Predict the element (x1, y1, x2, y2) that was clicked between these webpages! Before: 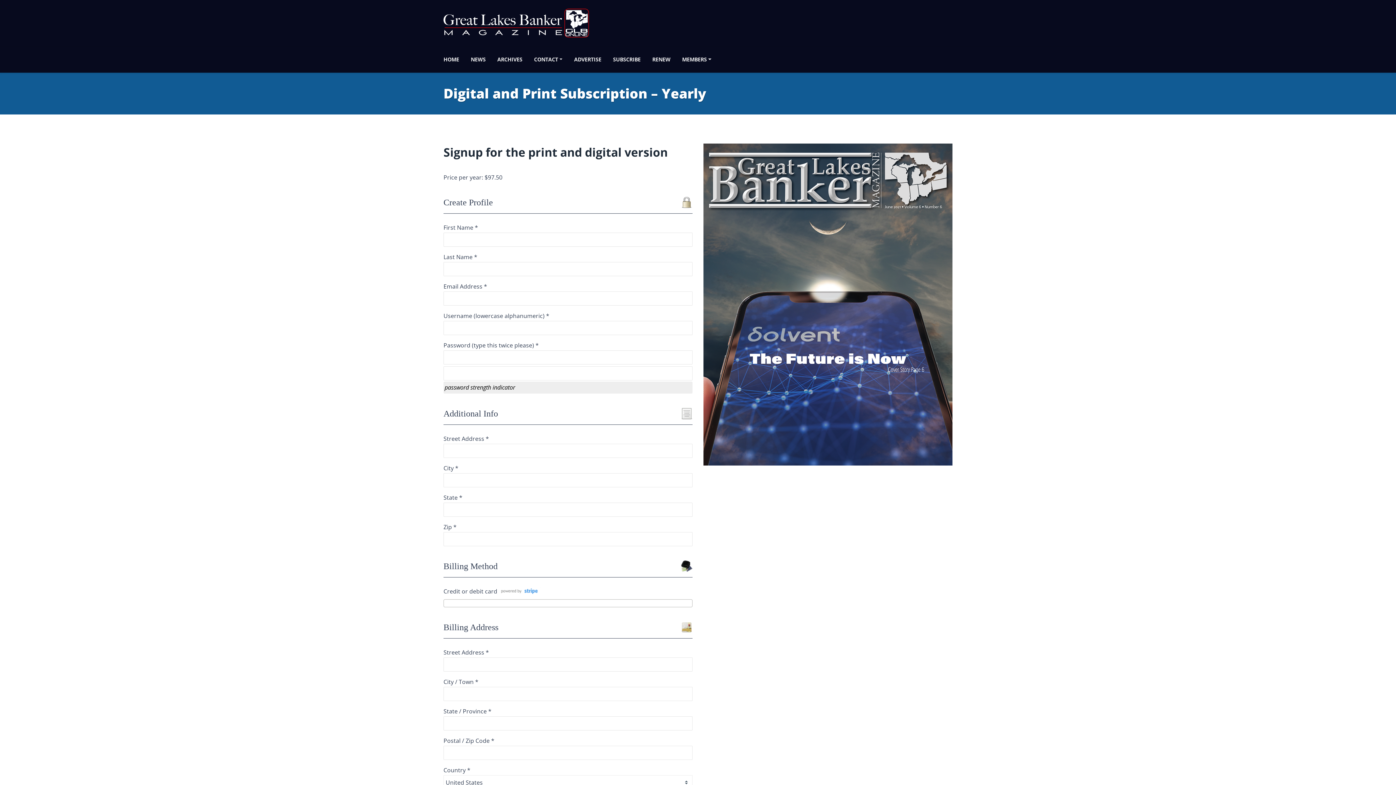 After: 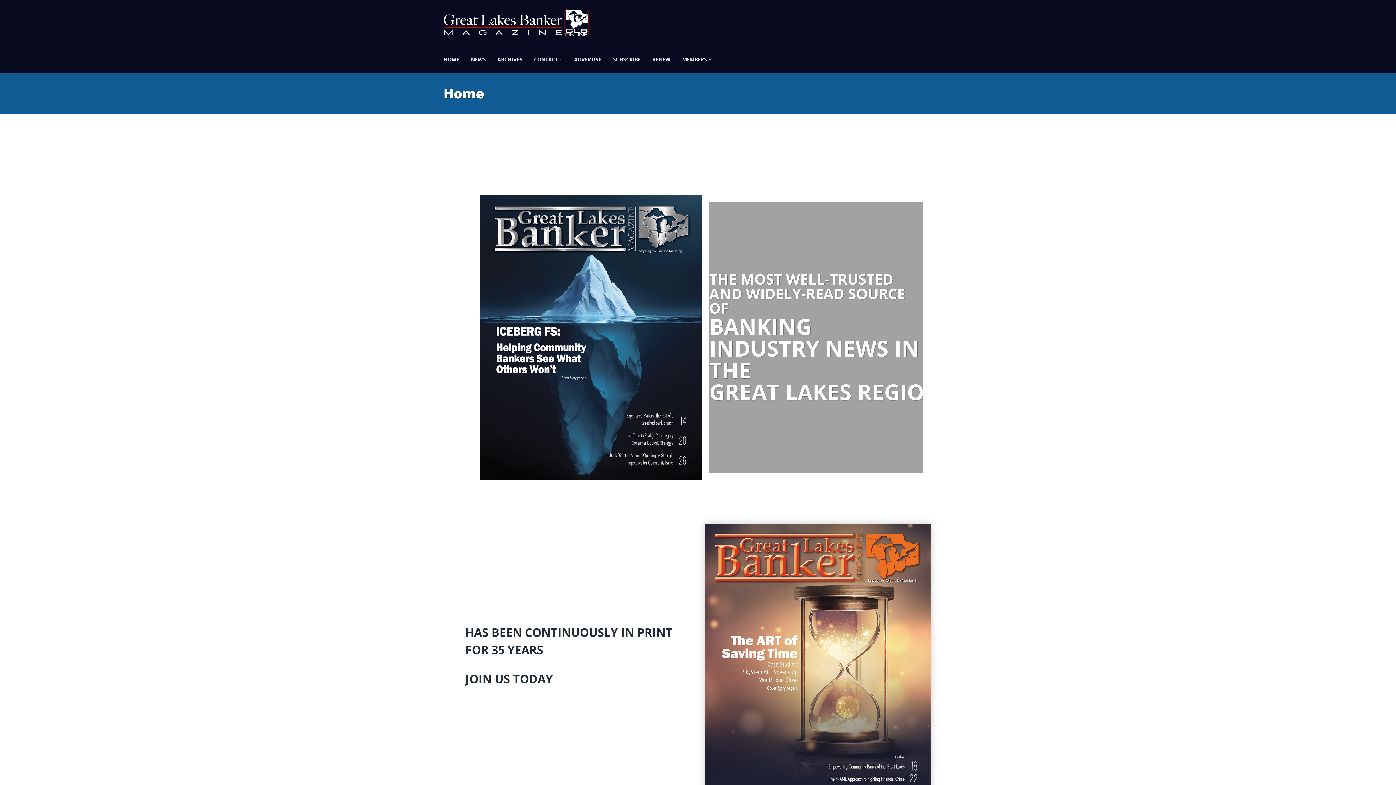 Action: label: HOME bbox: (443, 46, 465, 72)